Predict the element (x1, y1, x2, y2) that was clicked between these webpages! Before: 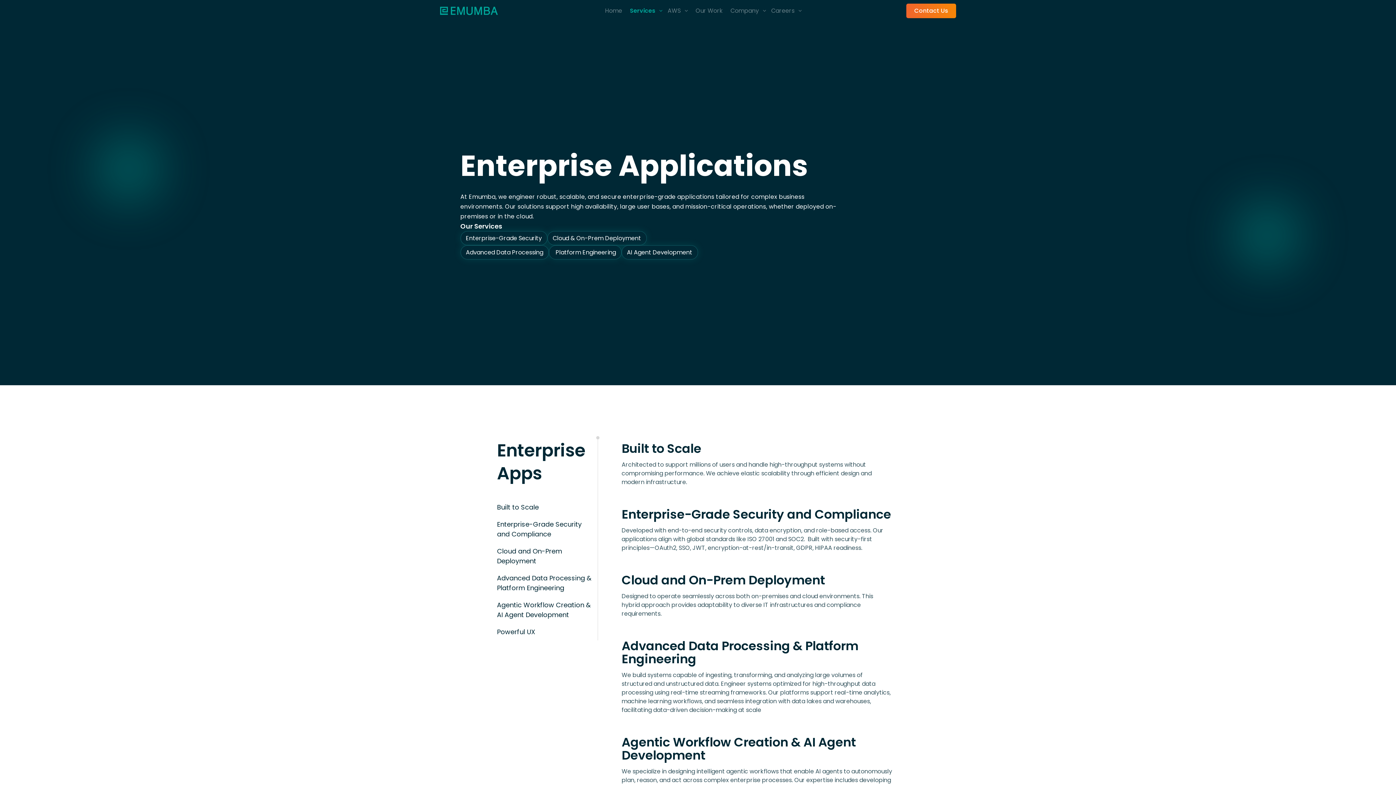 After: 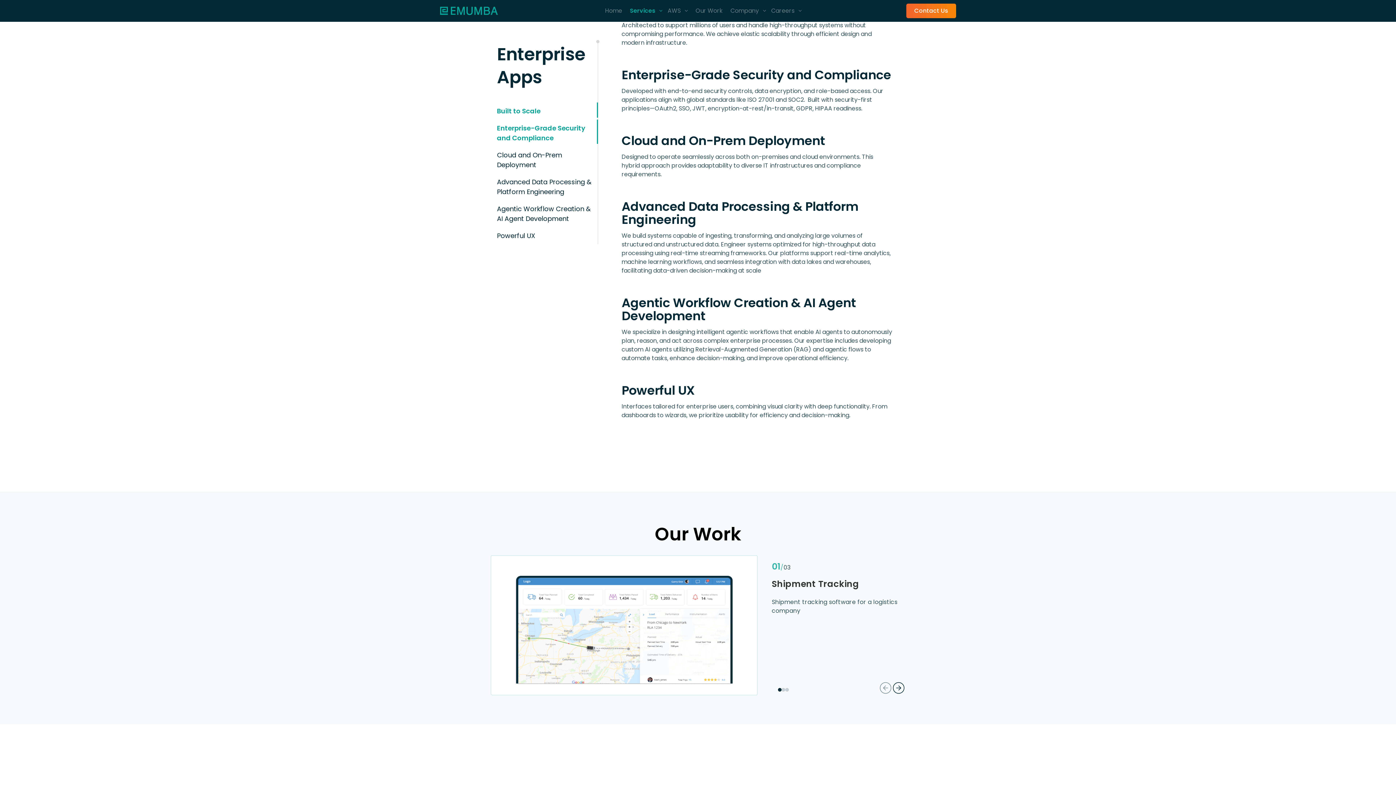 Action: bbox: (489, 516, 597, 542) label: Enterprise-Grade Security and Compliance